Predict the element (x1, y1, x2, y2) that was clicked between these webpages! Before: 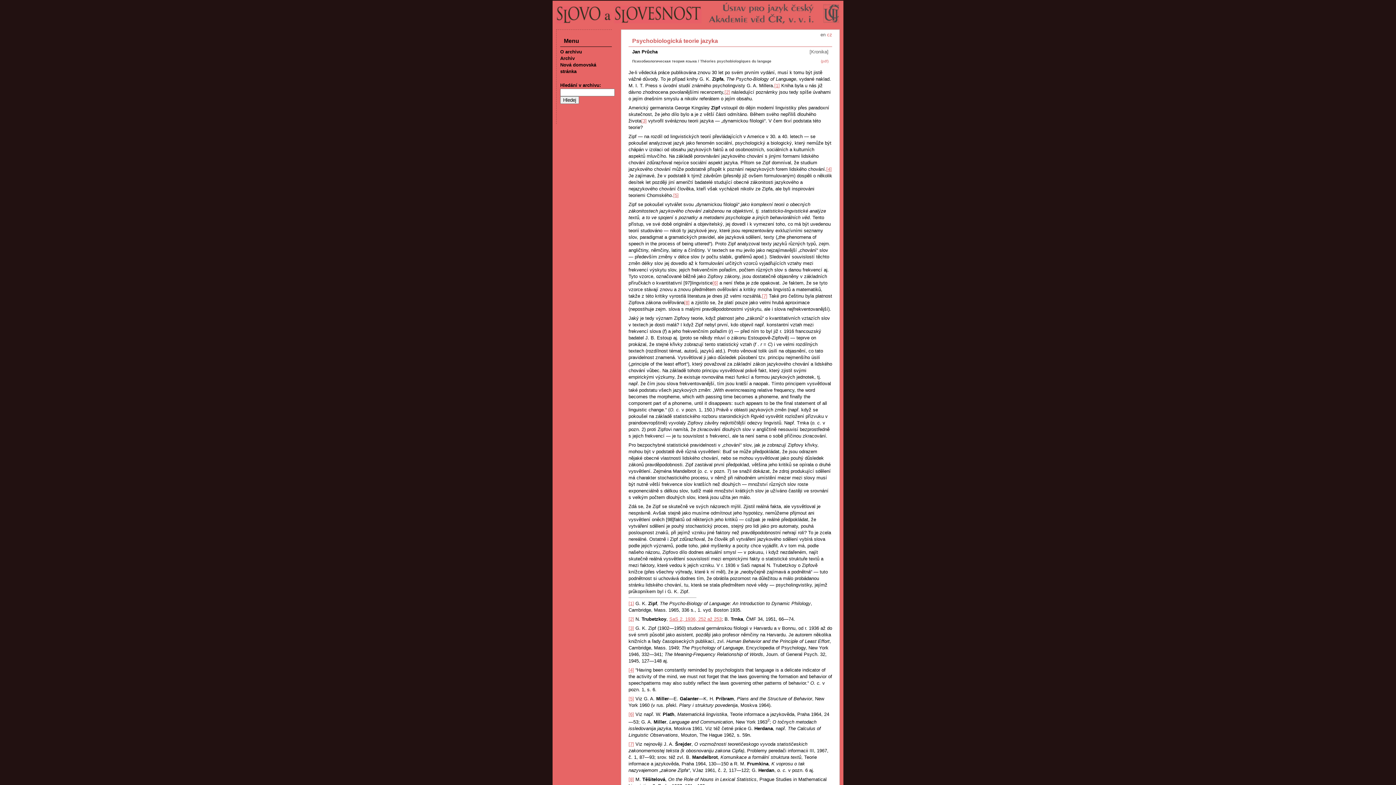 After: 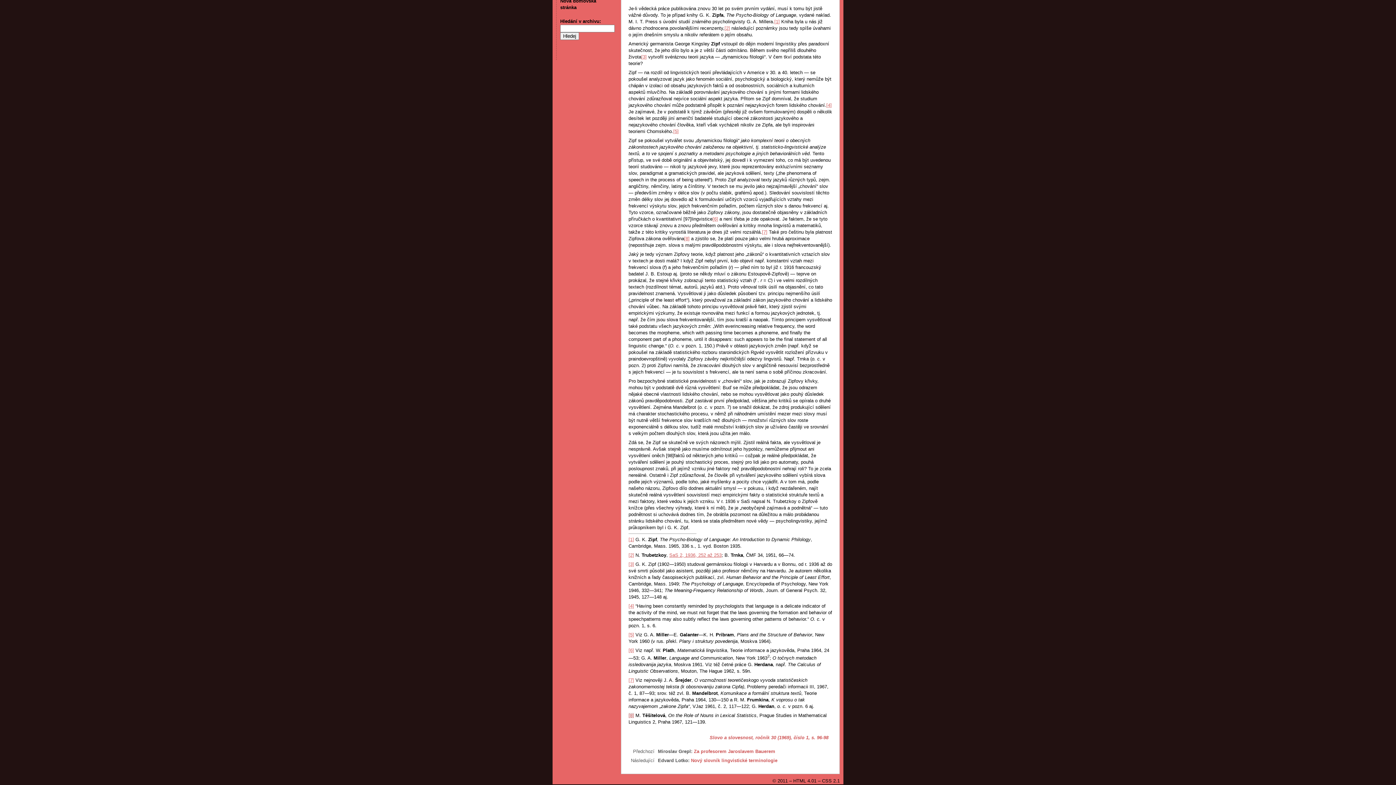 Action: label: [6] bbox: (628, 711, 634, 717)